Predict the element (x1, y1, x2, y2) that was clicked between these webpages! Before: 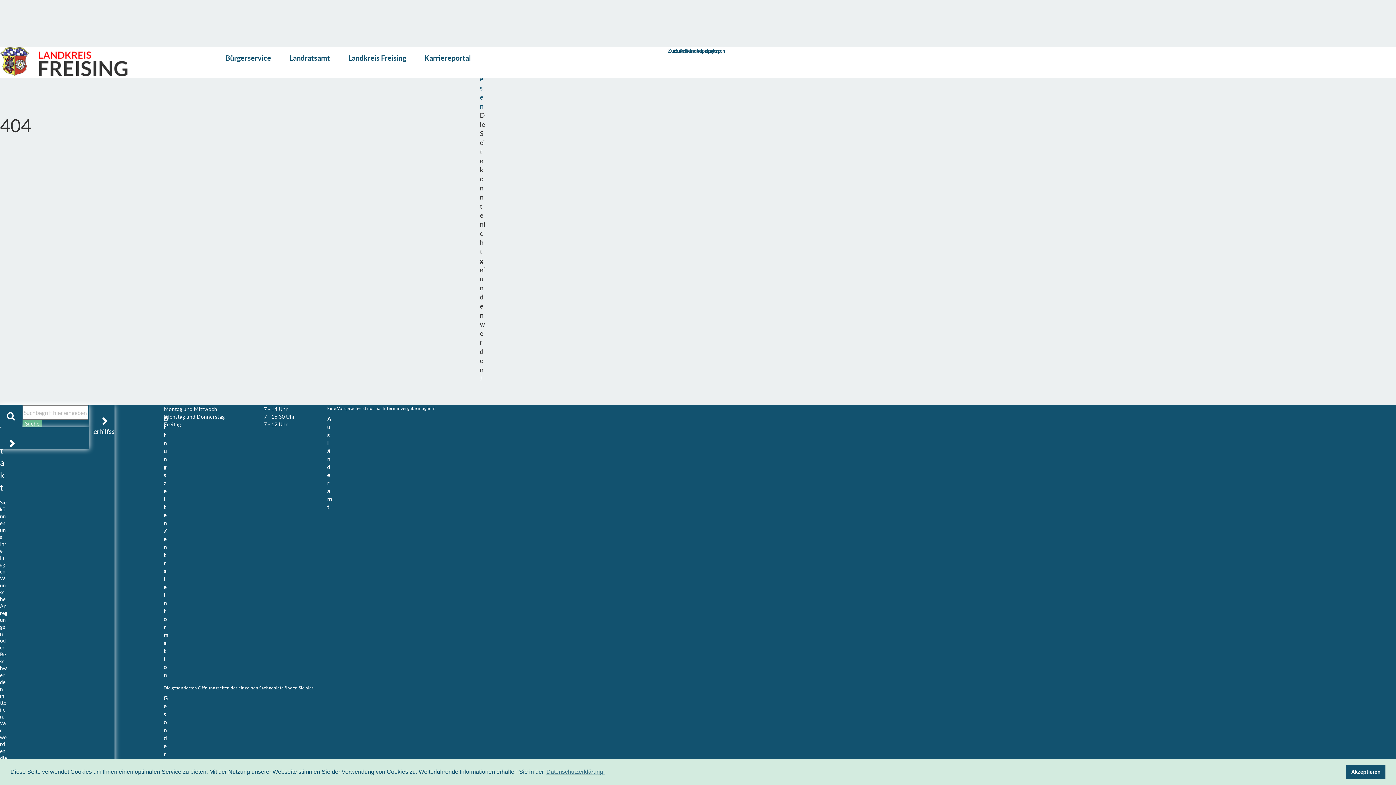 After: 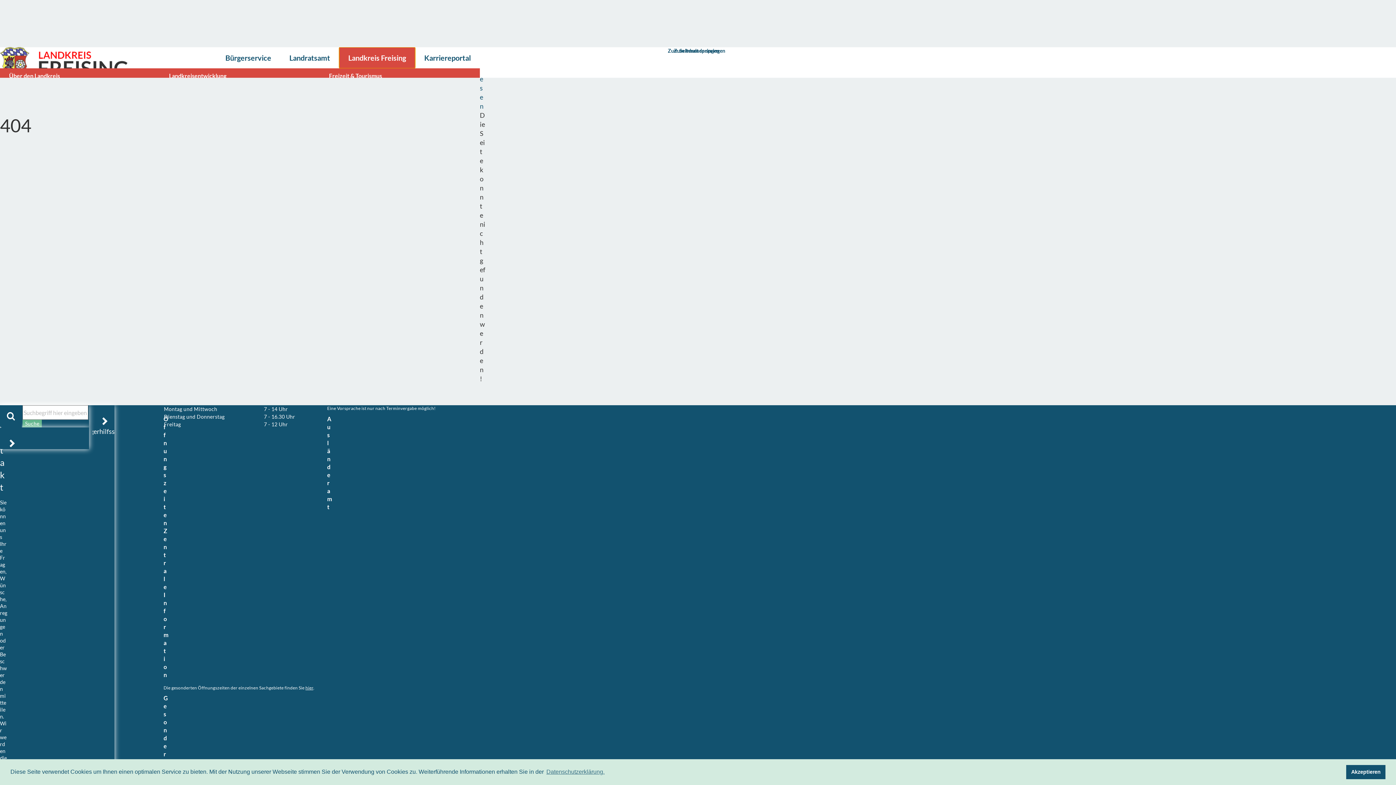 Action: label: Landkreis Freising bbox: (339, 47, 415, 68)